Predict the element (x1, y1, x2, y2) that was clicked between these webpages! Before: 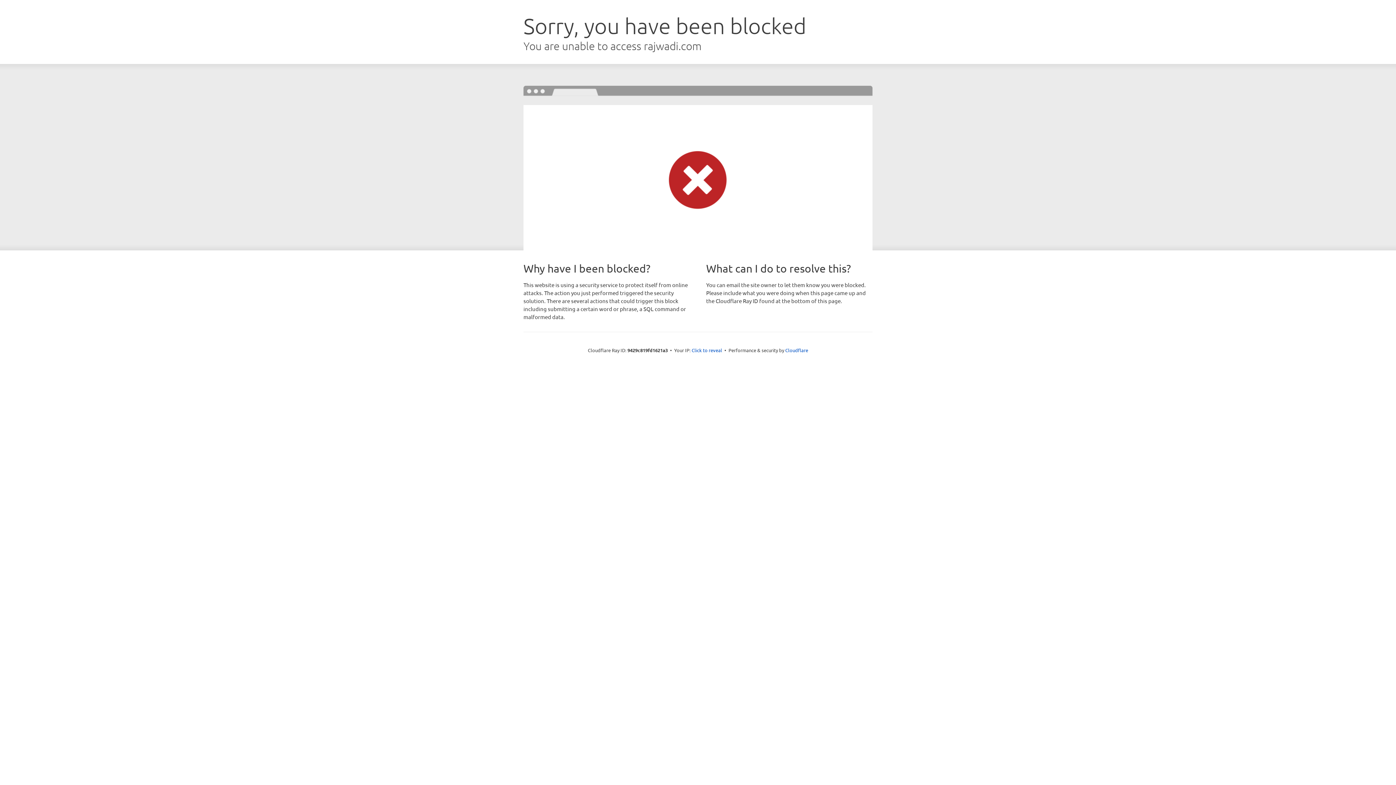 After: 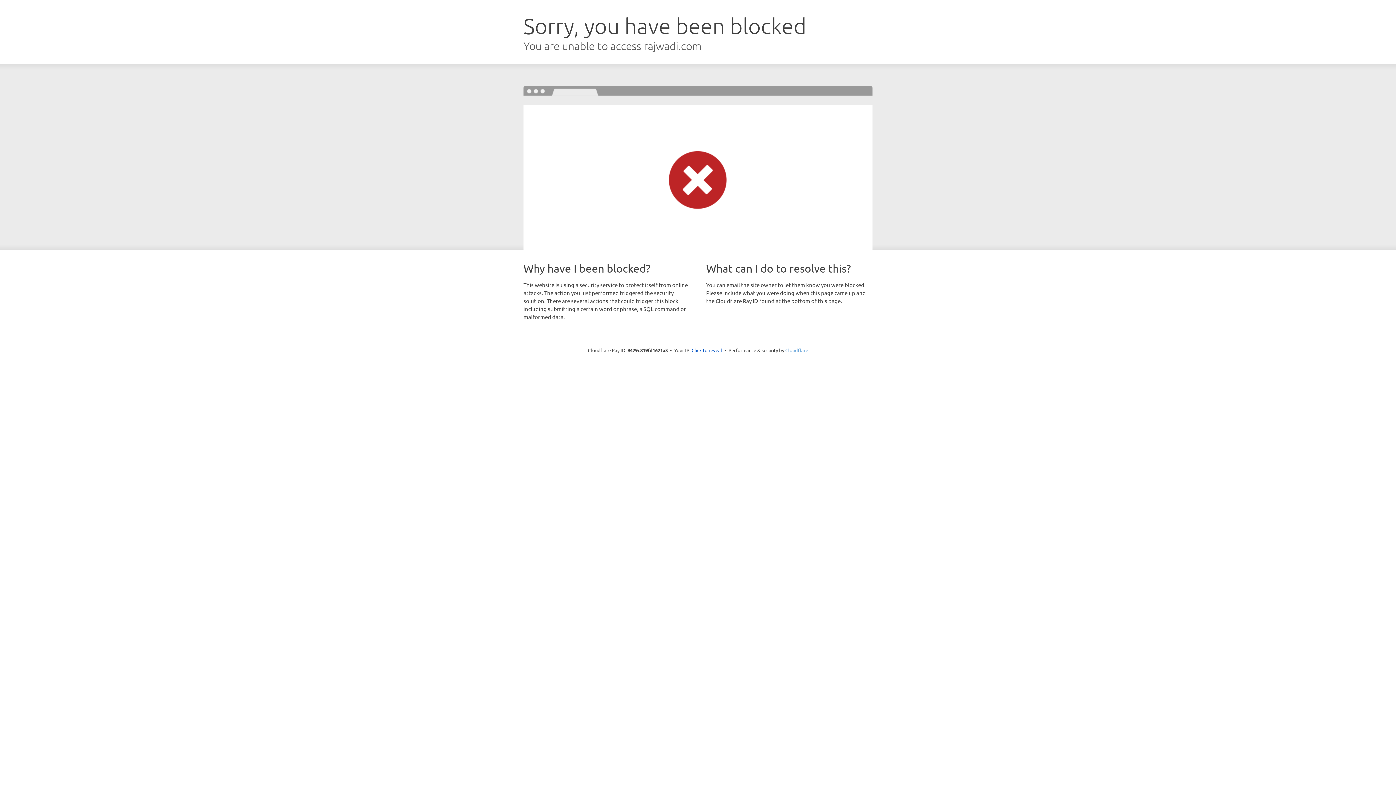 Action: label: Cloudflare bbox: (785, 347, 808, 353)